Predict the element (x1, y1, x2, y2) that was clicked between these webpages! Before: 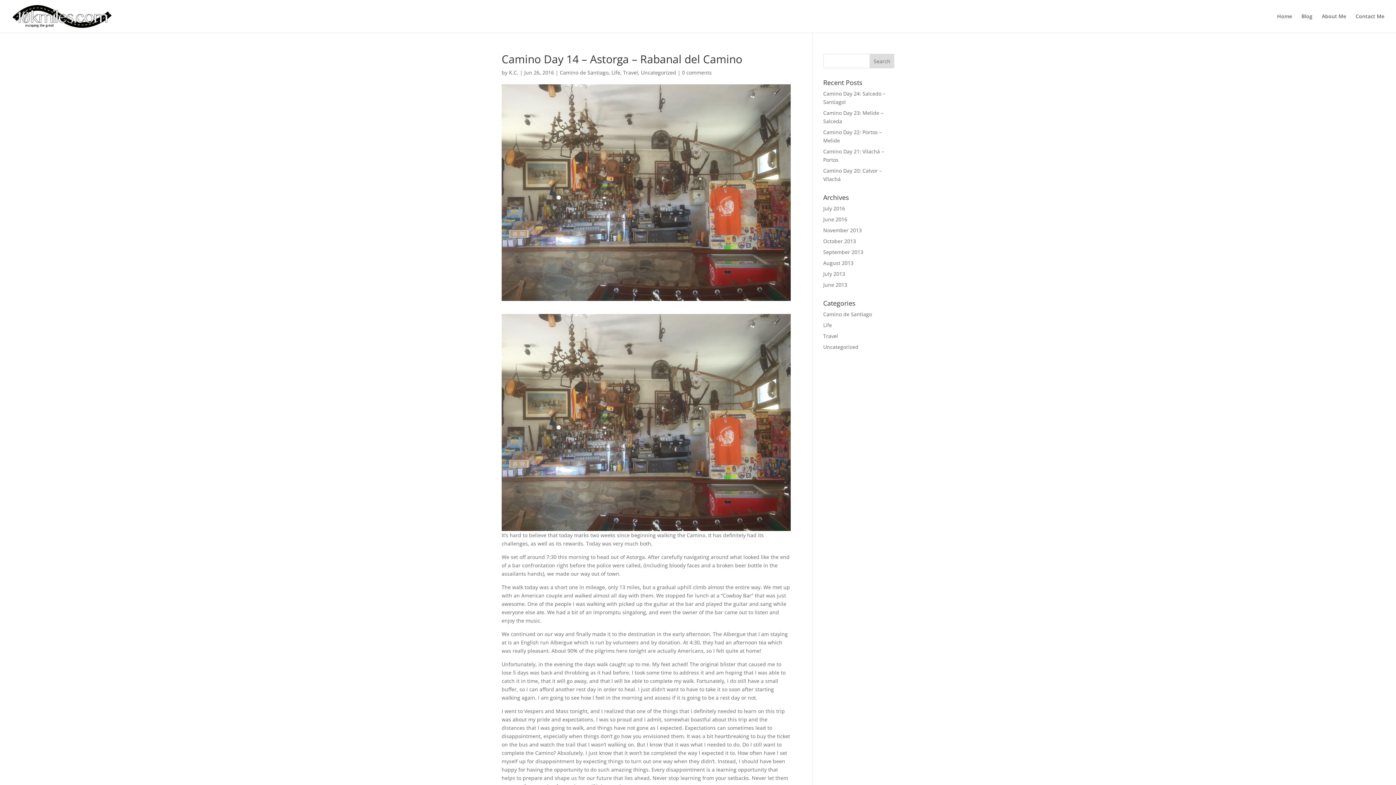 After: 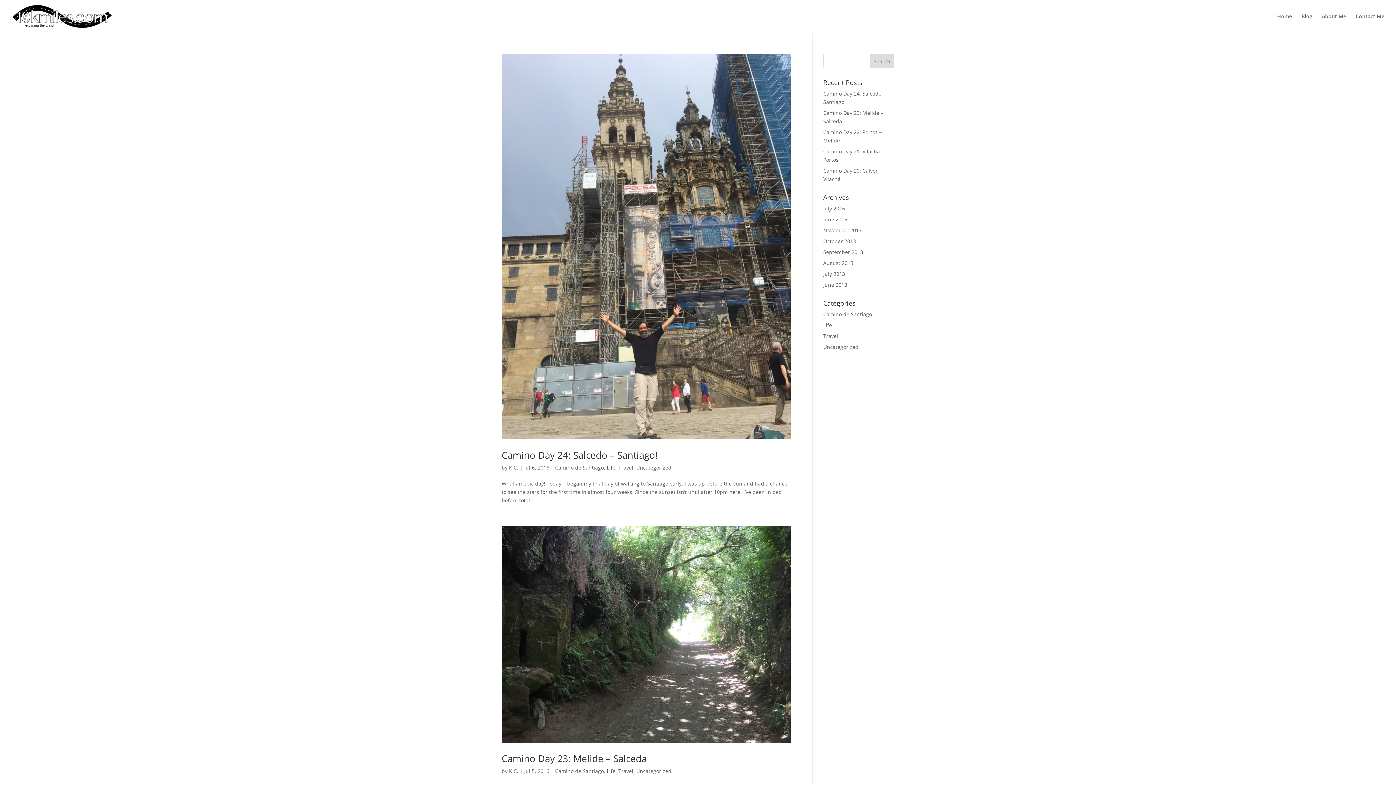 Action: bbox: (823, 205, 845, 212) label: July 2016